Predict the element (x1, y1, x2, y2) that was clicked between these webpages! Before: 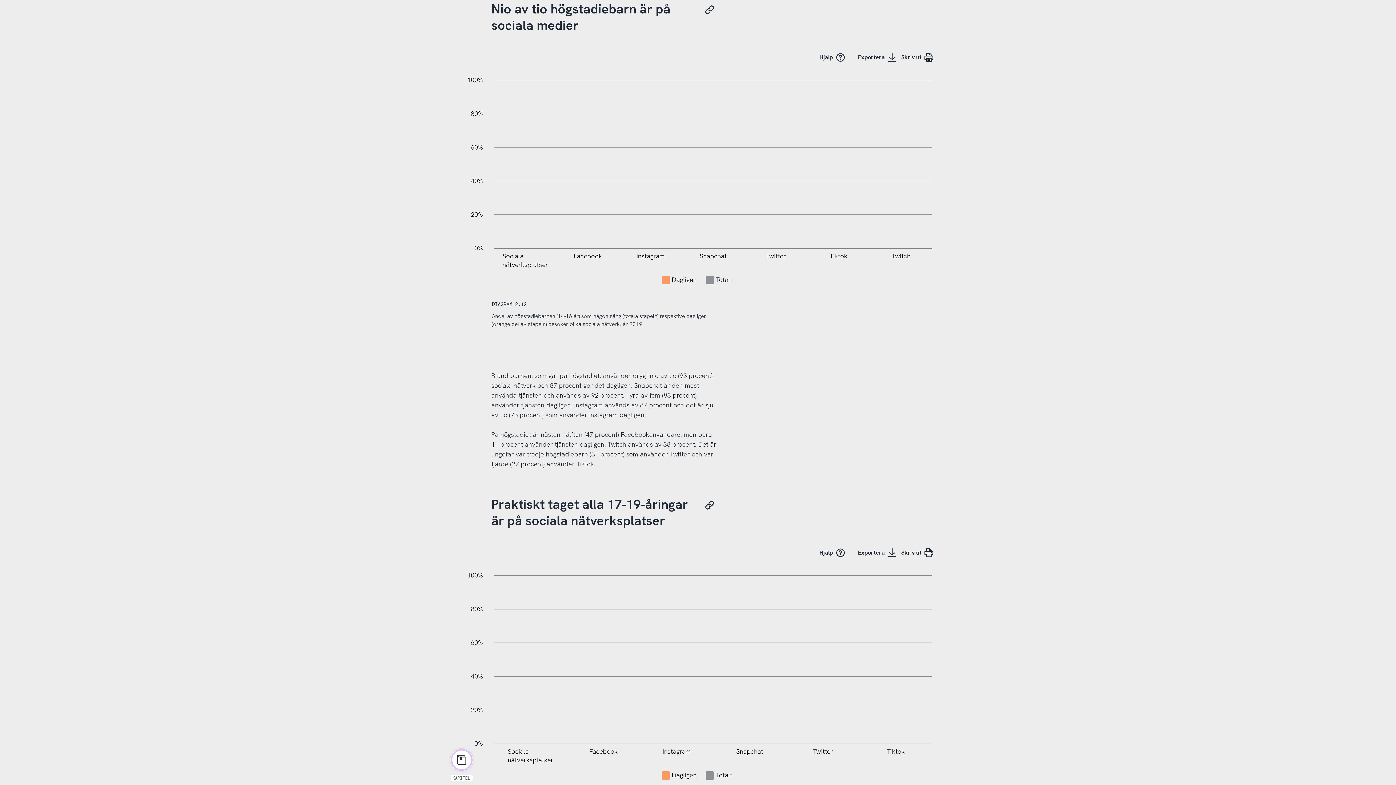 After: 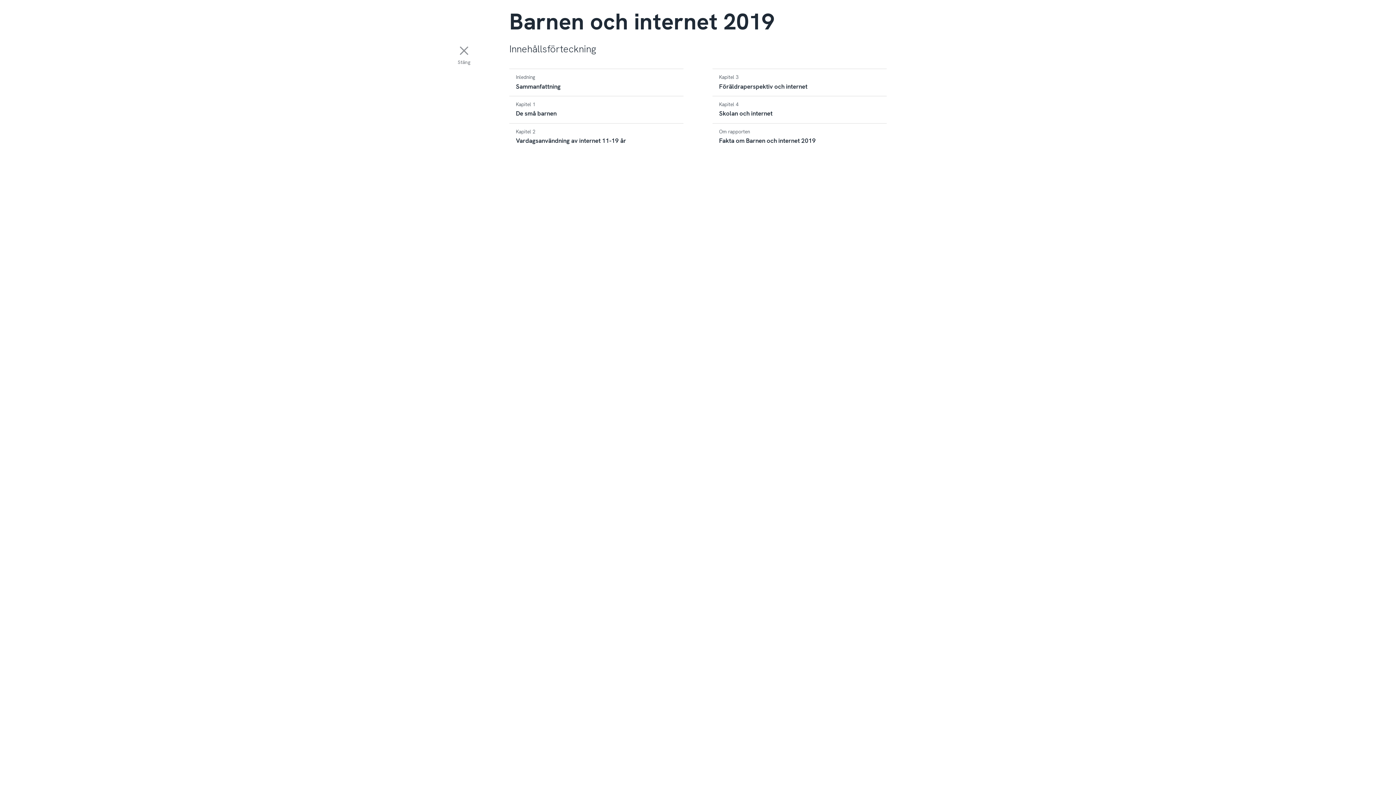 Action: bbox: (450, 749, 472, 771) label: KAPITEL